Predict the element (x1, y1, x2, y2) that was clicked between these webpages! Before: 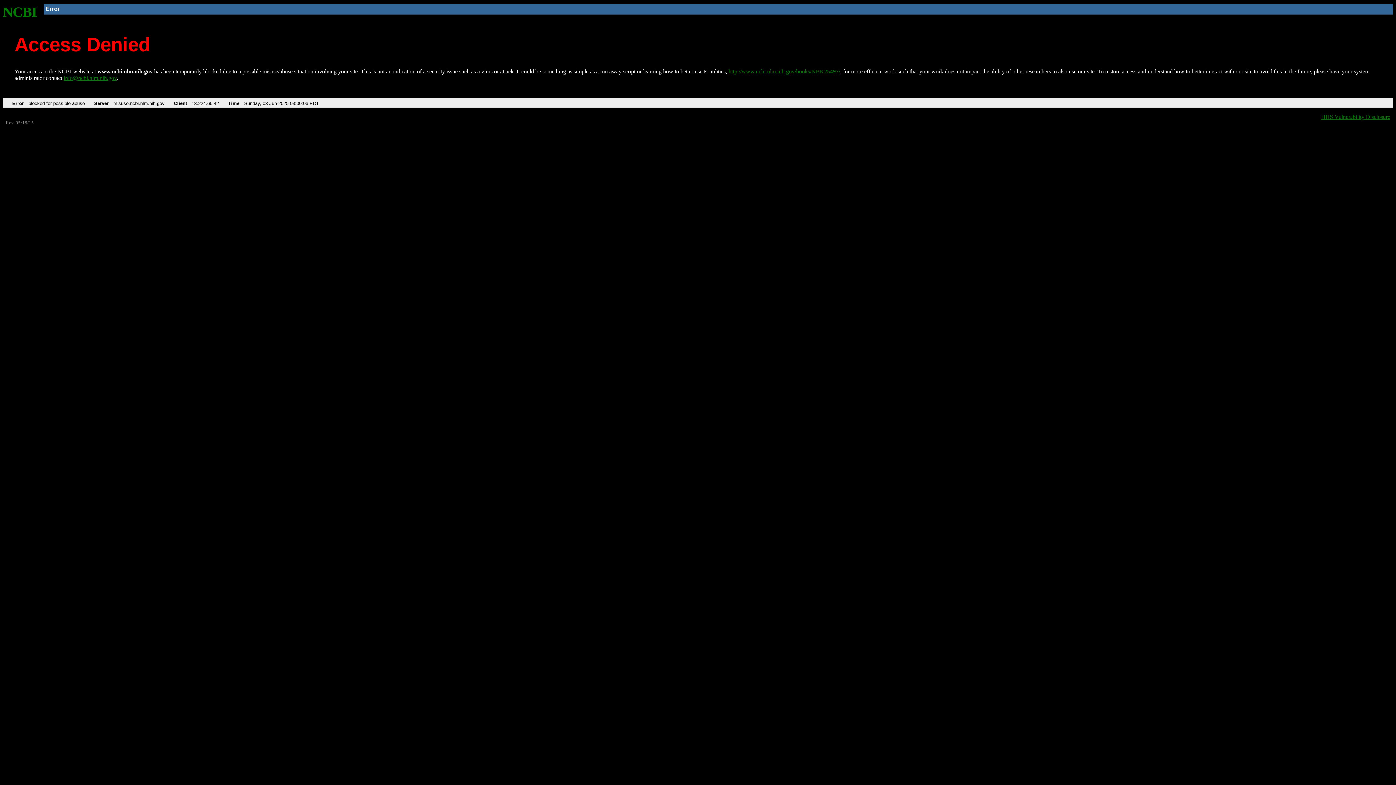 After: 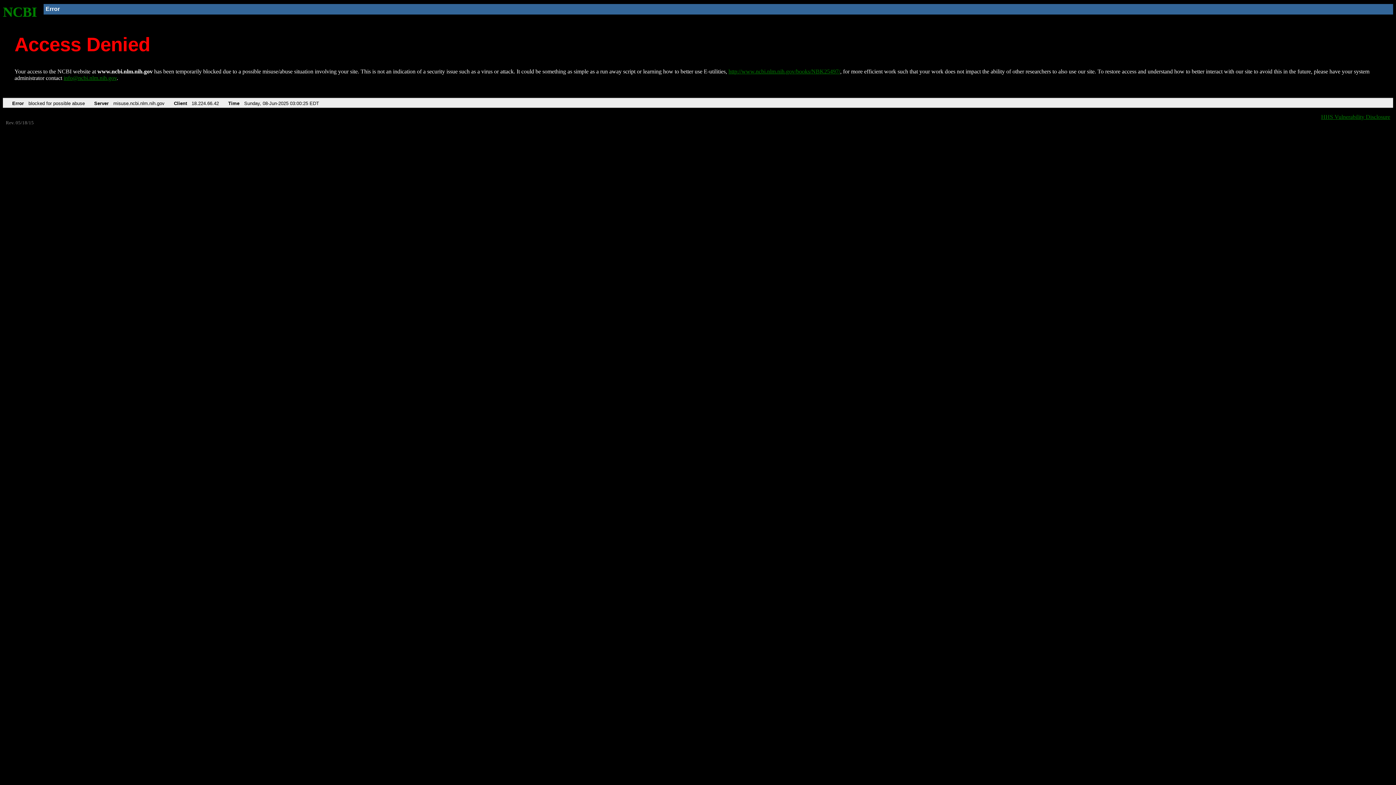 Action: bbox: (2, 4, 37, 19) label: NCBI